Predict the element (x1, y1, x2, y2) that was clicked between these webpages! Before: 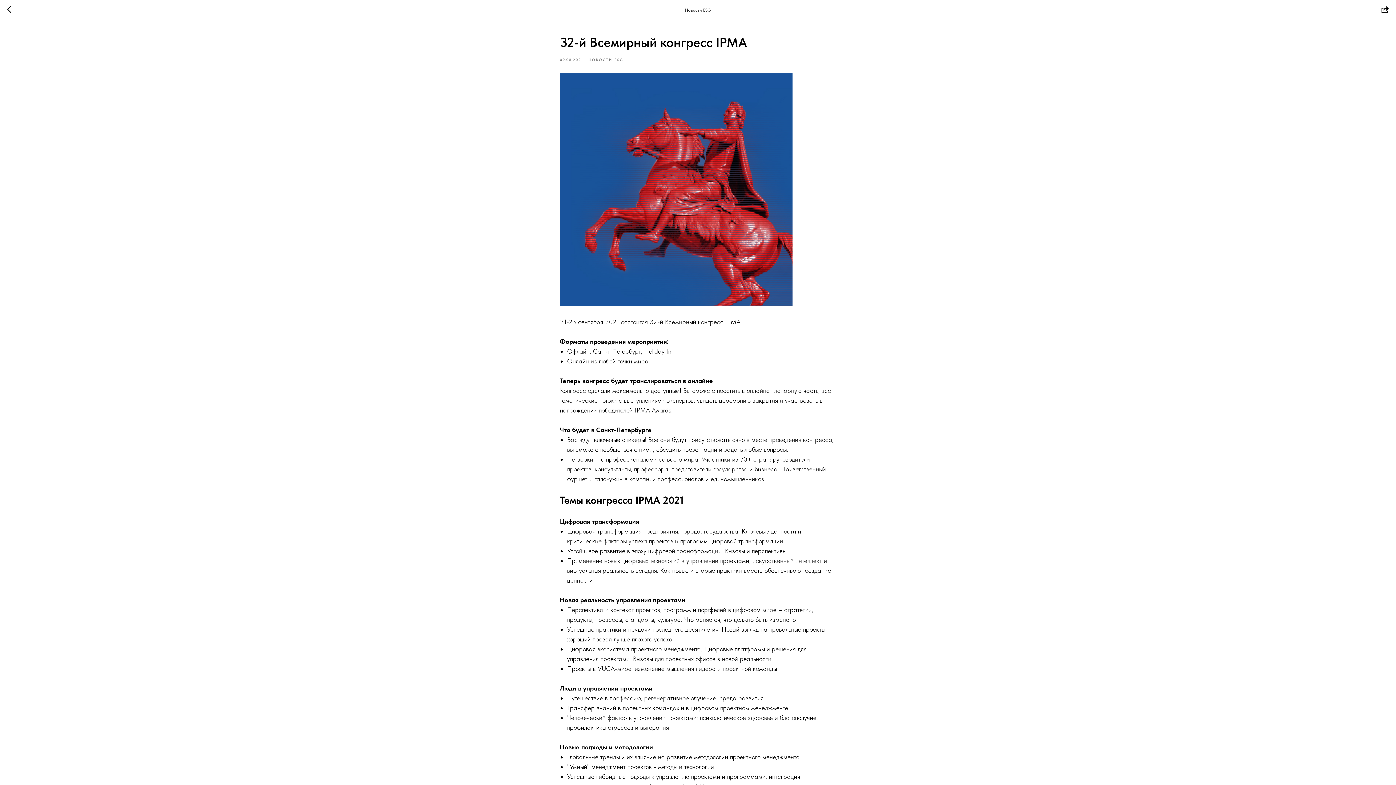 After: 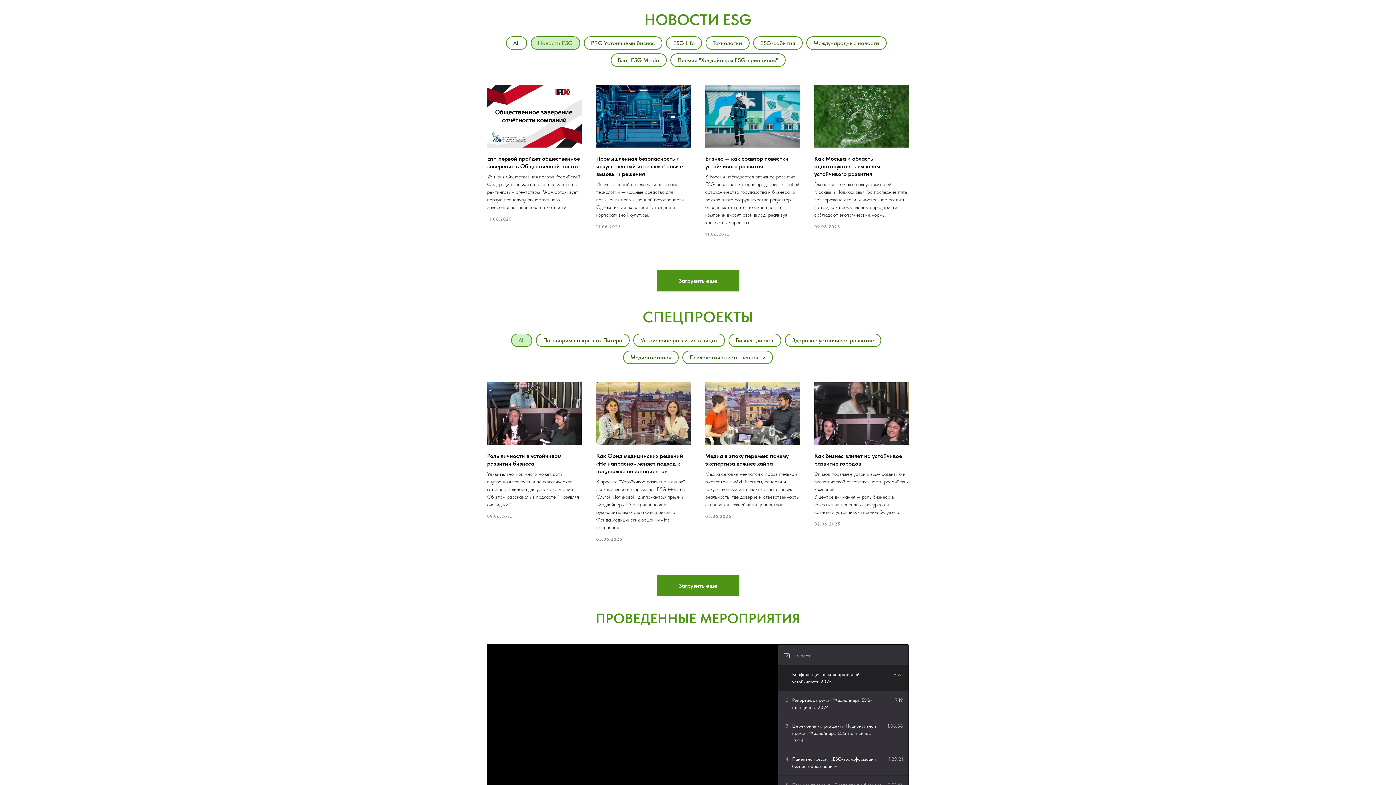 Action: bbox: (588, 56, 623, 62) label: НОВОСТИ ESG